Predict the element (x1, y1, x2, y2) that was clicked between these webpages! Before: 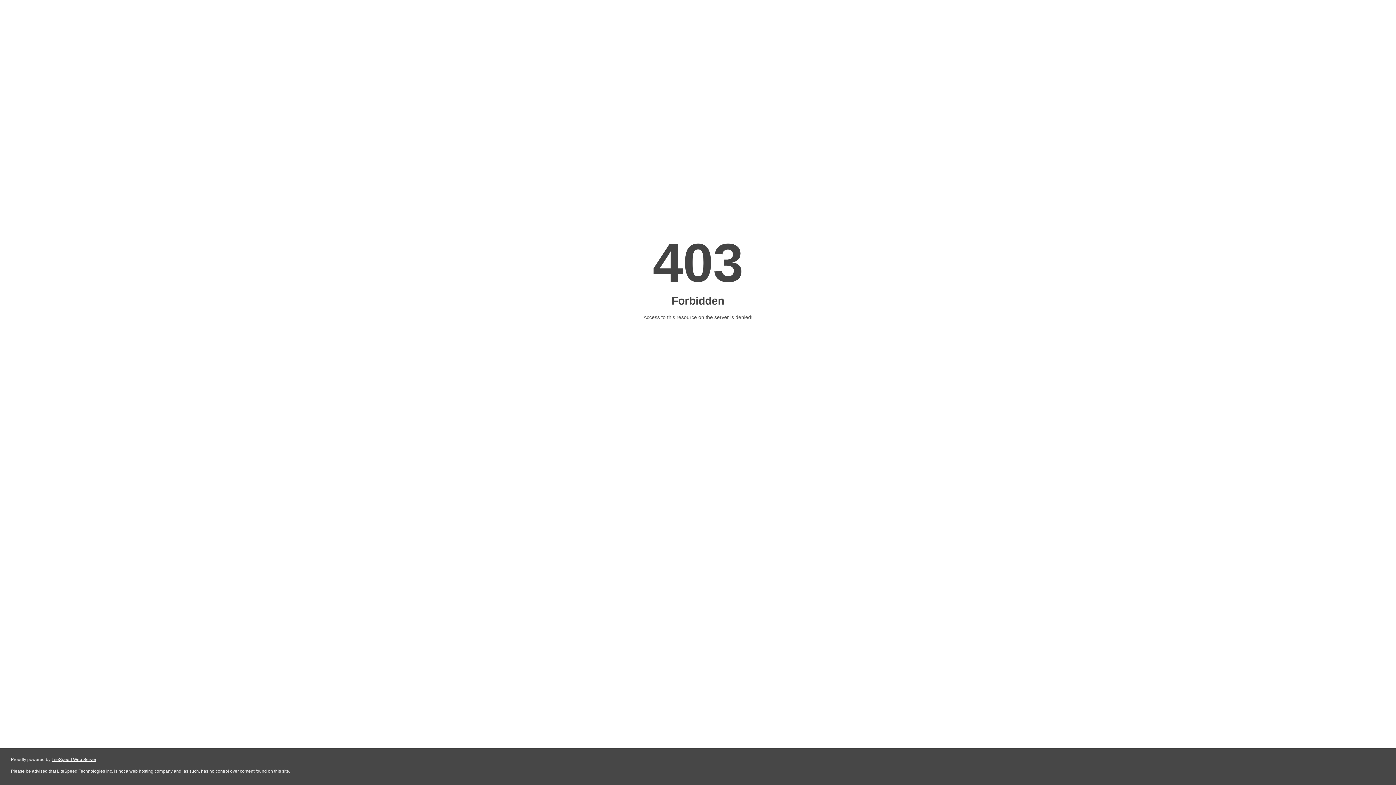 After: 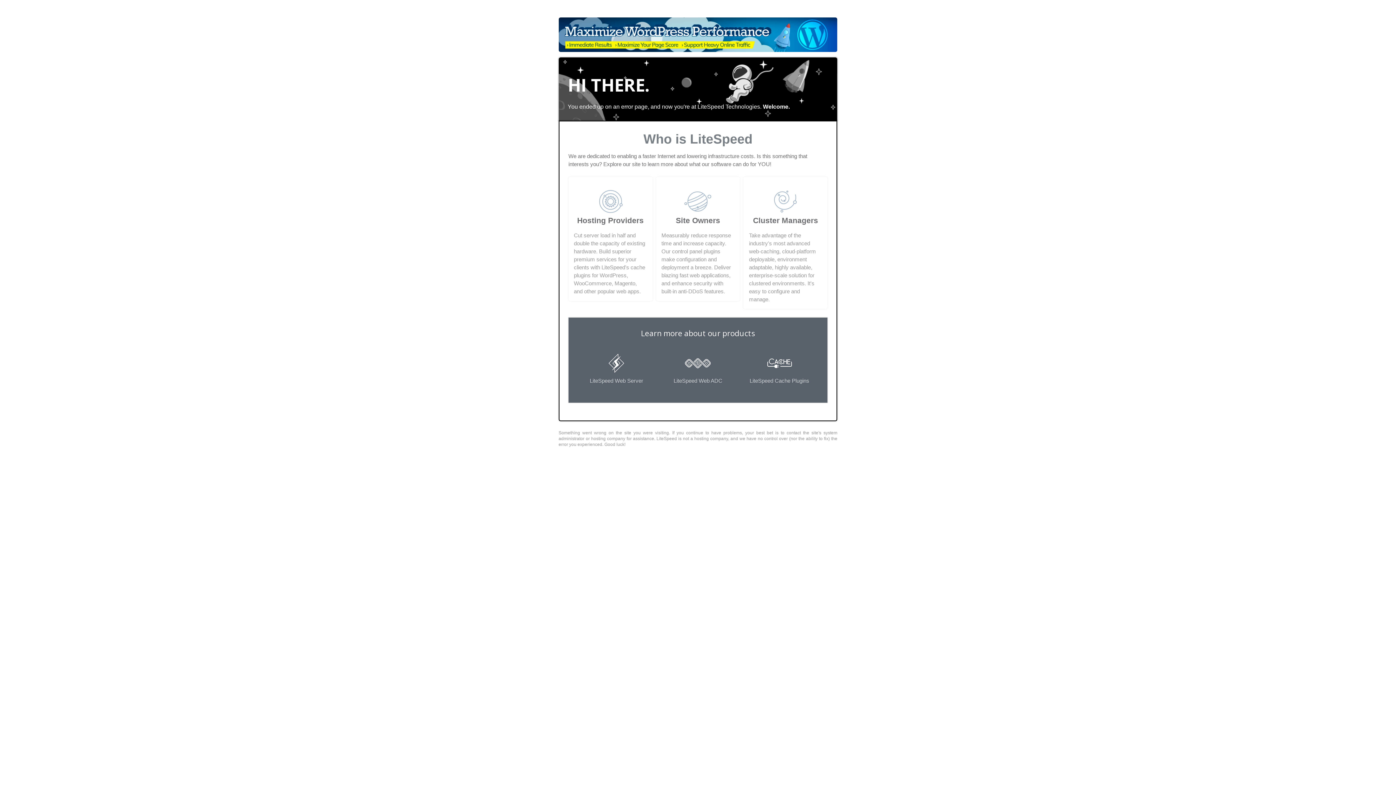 Action: bbox: (51, 757, 96, 762) label: LiteSpeed Web Server